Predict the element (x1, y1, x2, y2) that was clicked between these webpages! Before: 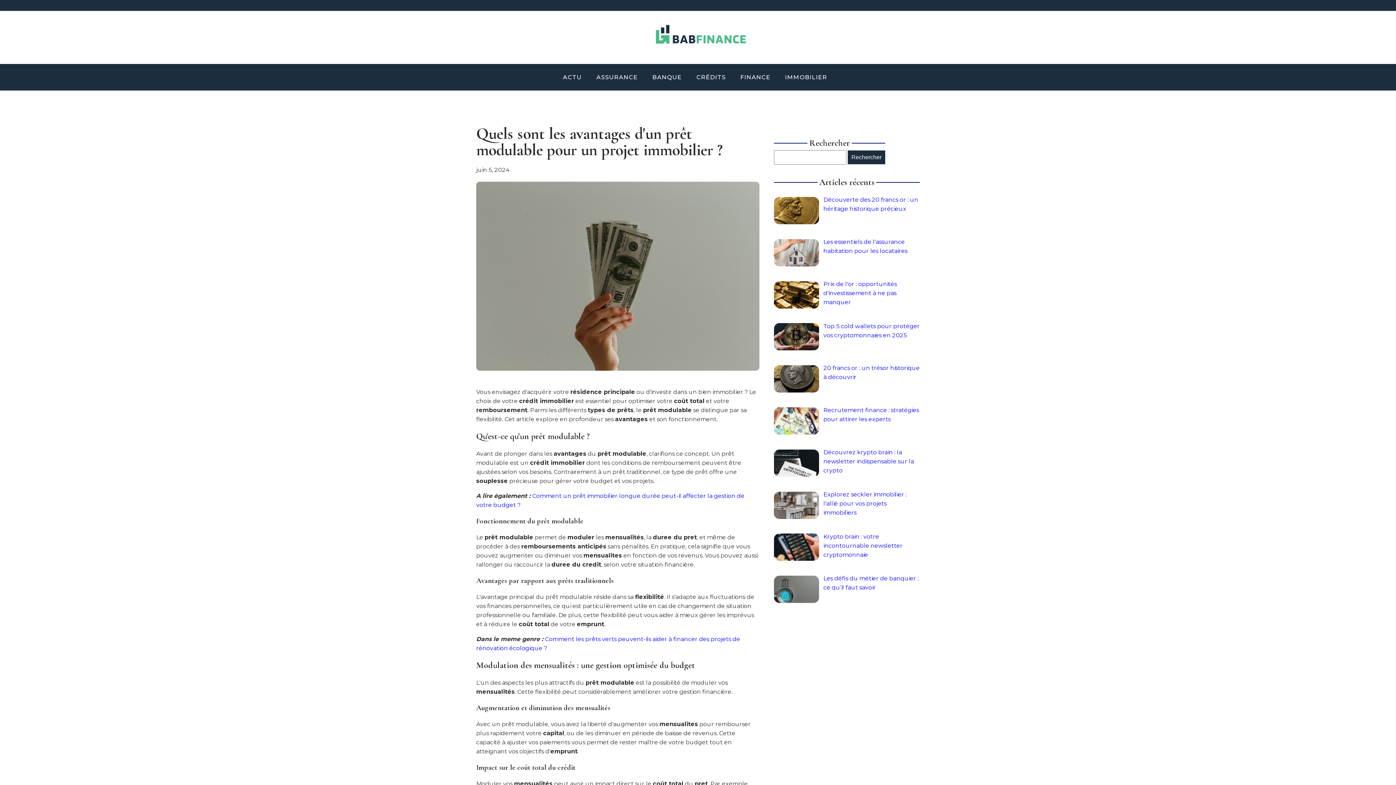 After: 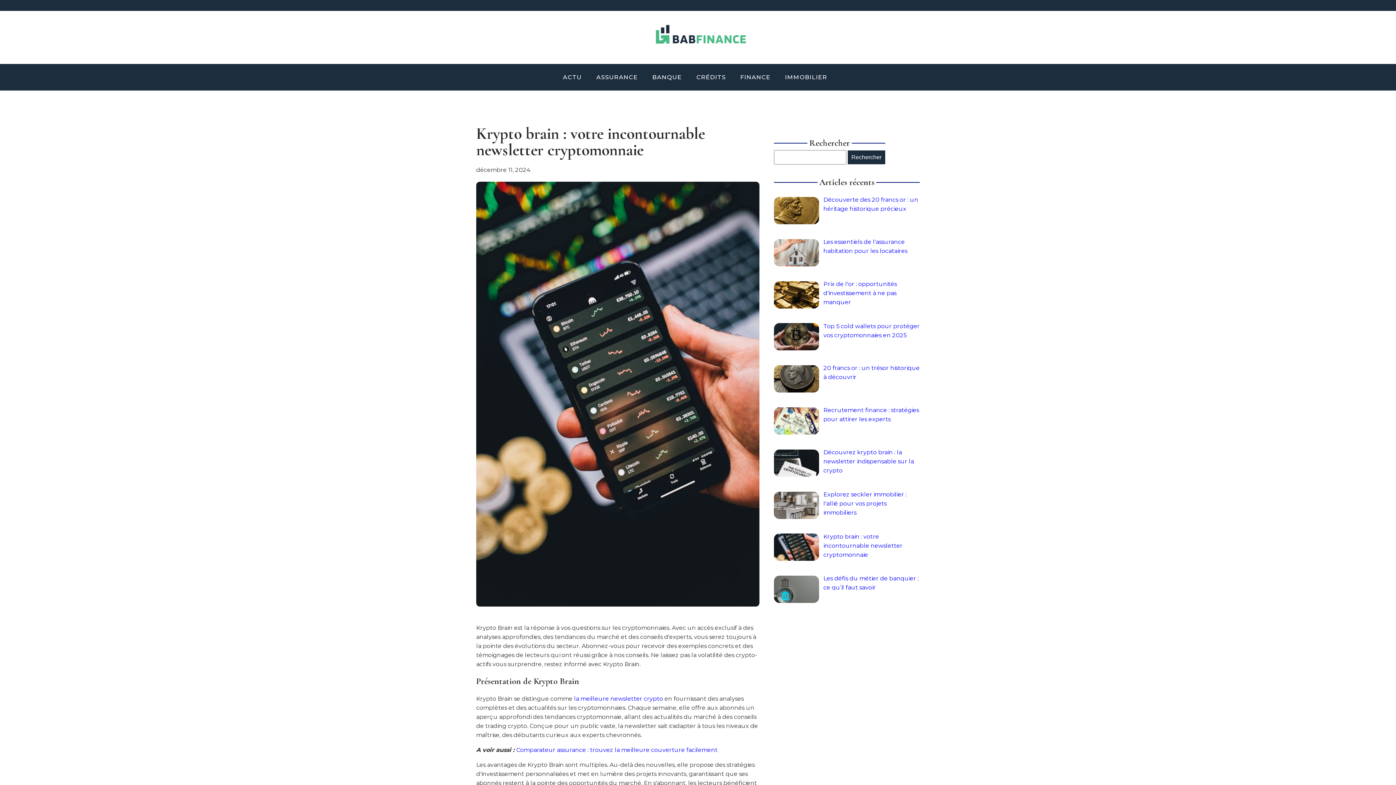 Action: bbox: (823, 533, 902, 558) label: Krypto brain : votre incontournable newsletter cryptomonnaie